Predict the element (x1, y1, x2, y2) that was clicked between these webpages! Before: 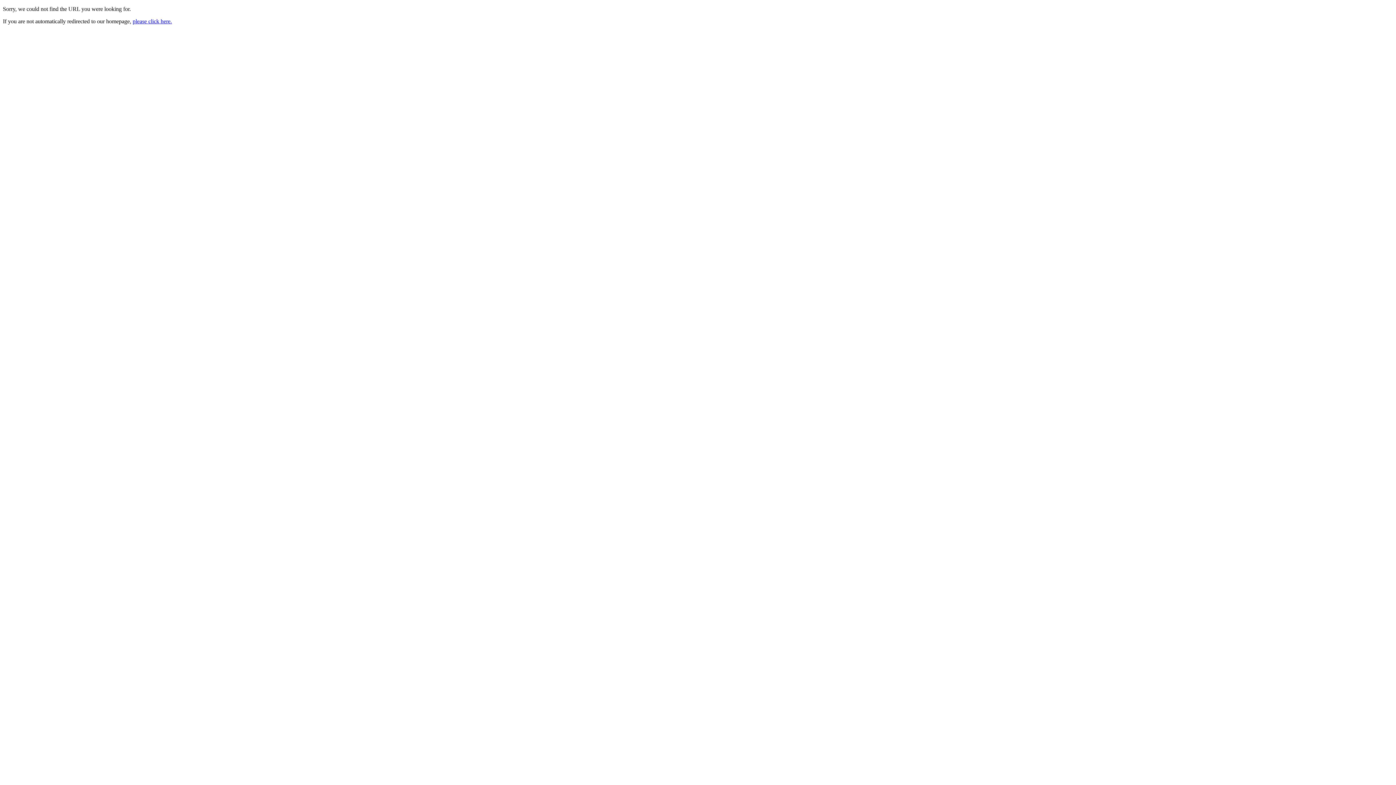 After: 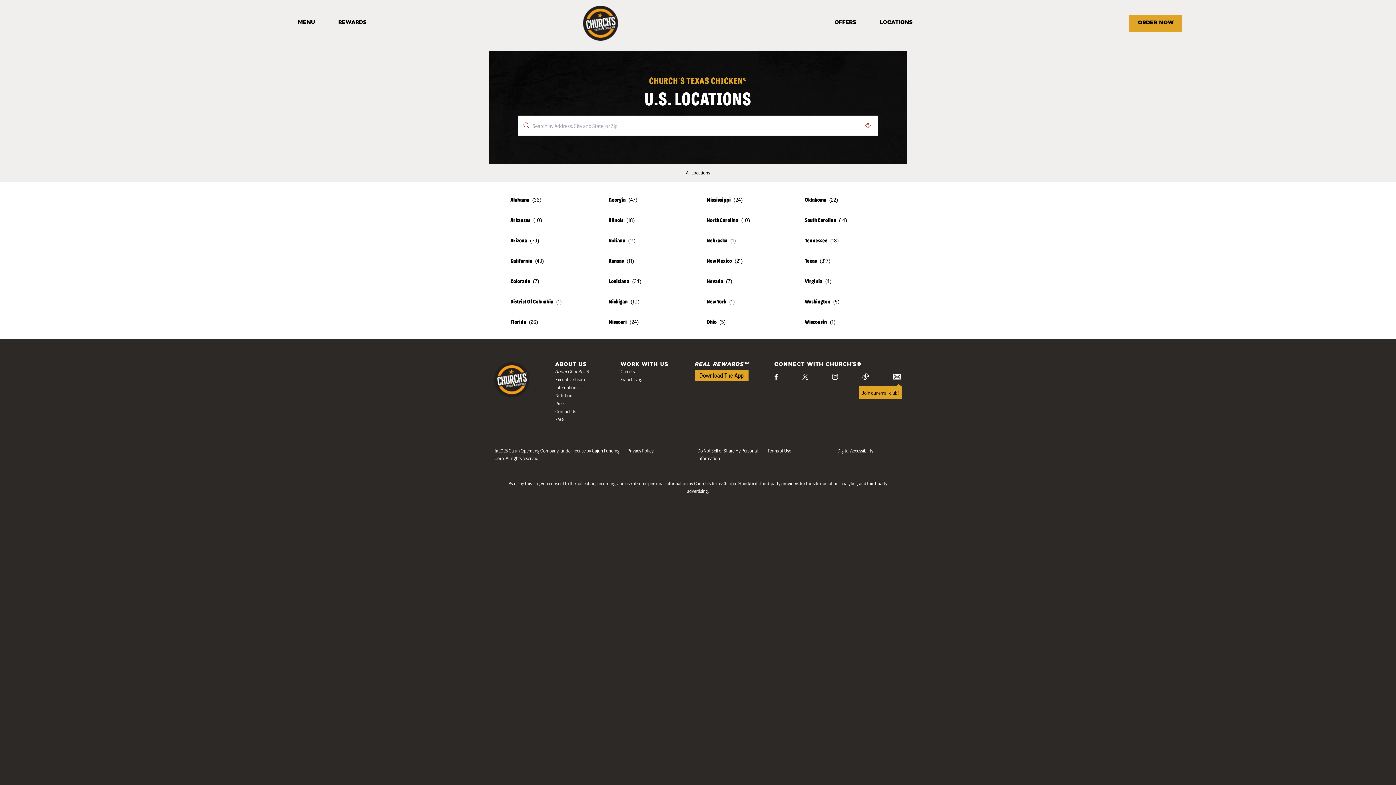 Action: label: please click here. bbox: (132, 18, 172, 24)